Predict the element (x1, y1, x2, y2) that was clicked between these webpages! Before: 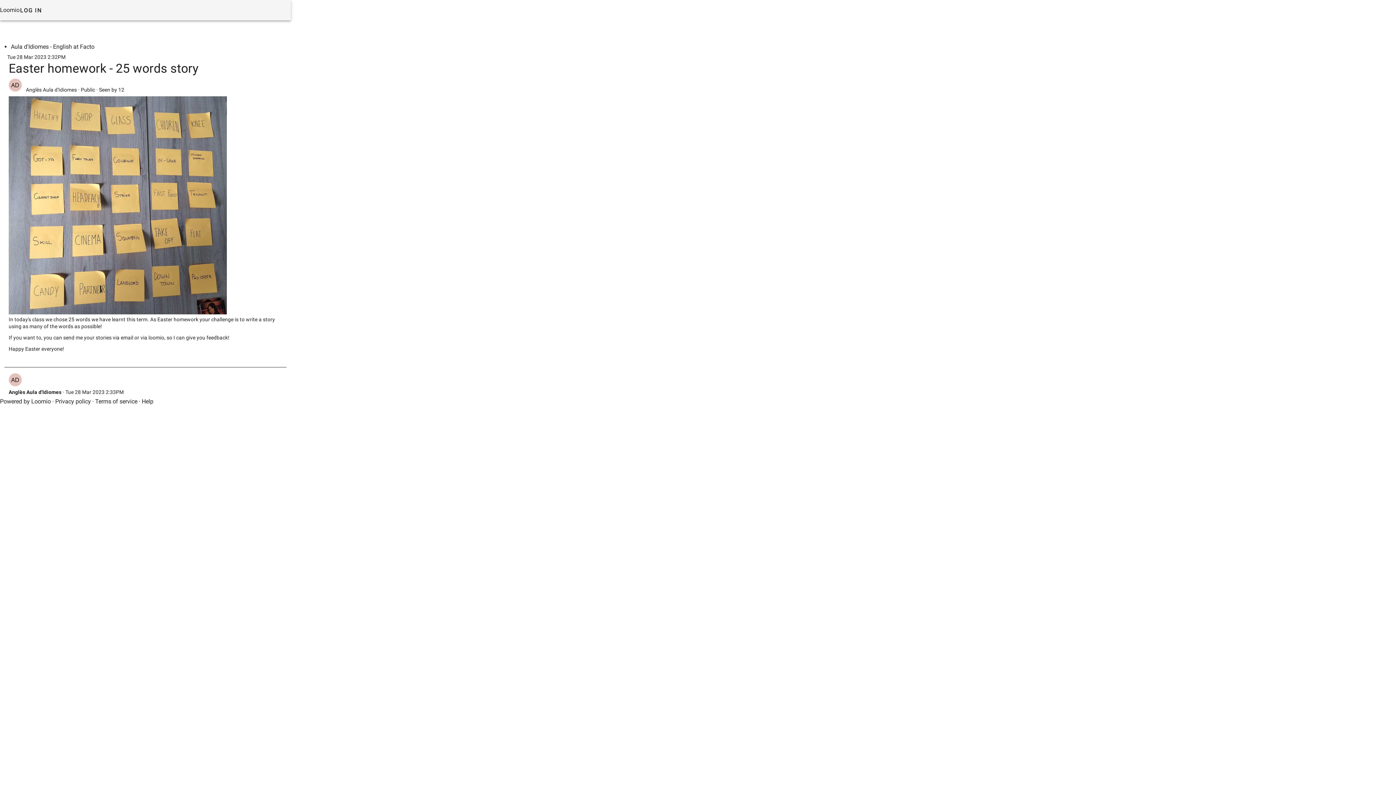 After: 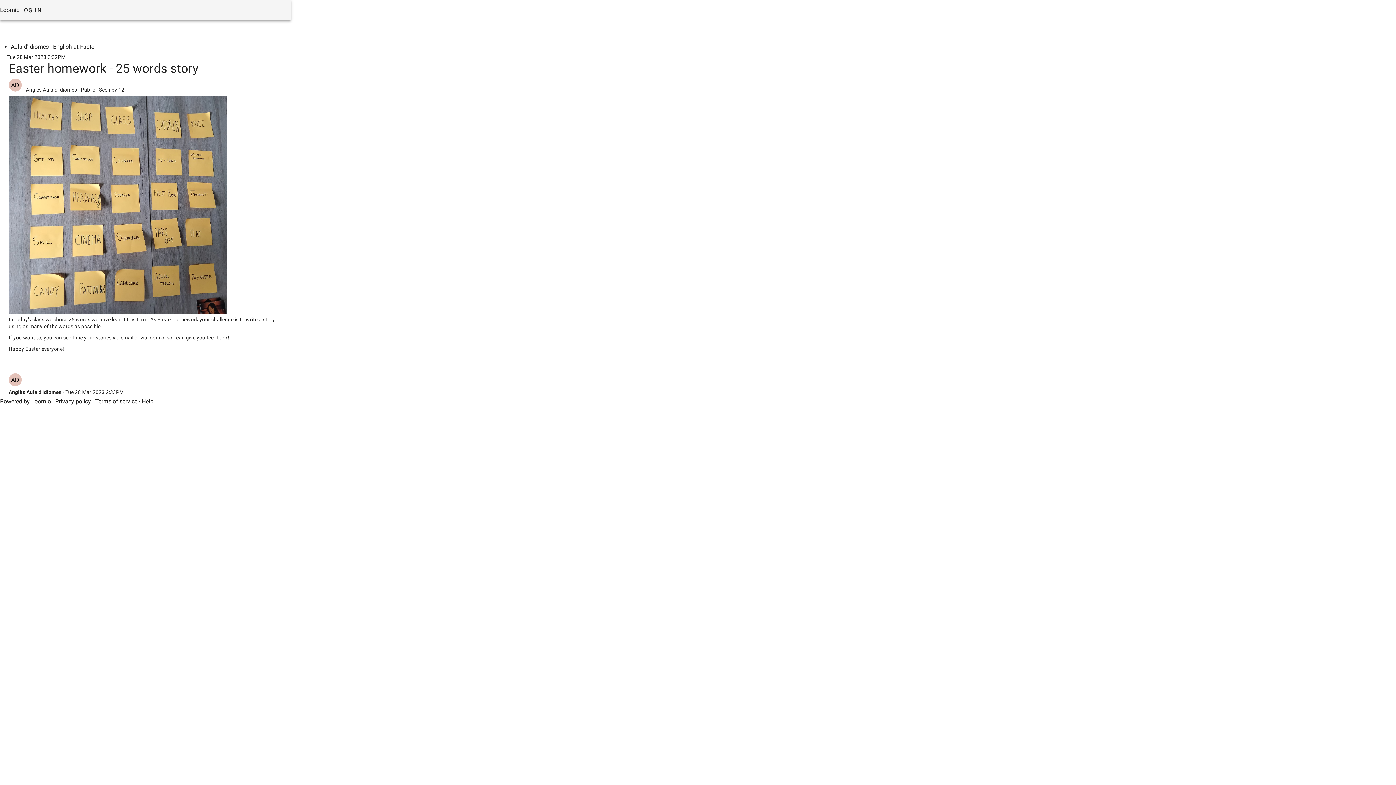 Action: bbox: (141, 398, 153, 405) label: Help